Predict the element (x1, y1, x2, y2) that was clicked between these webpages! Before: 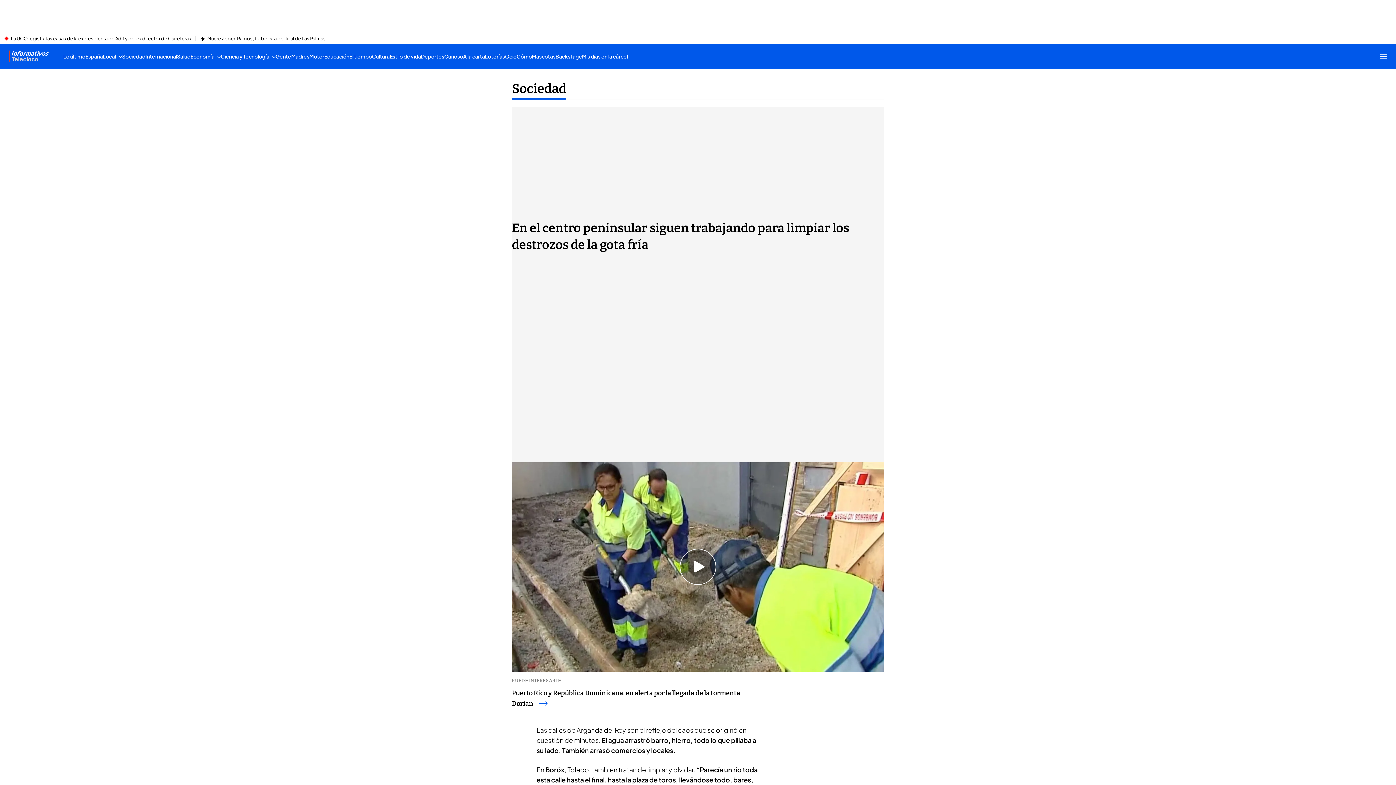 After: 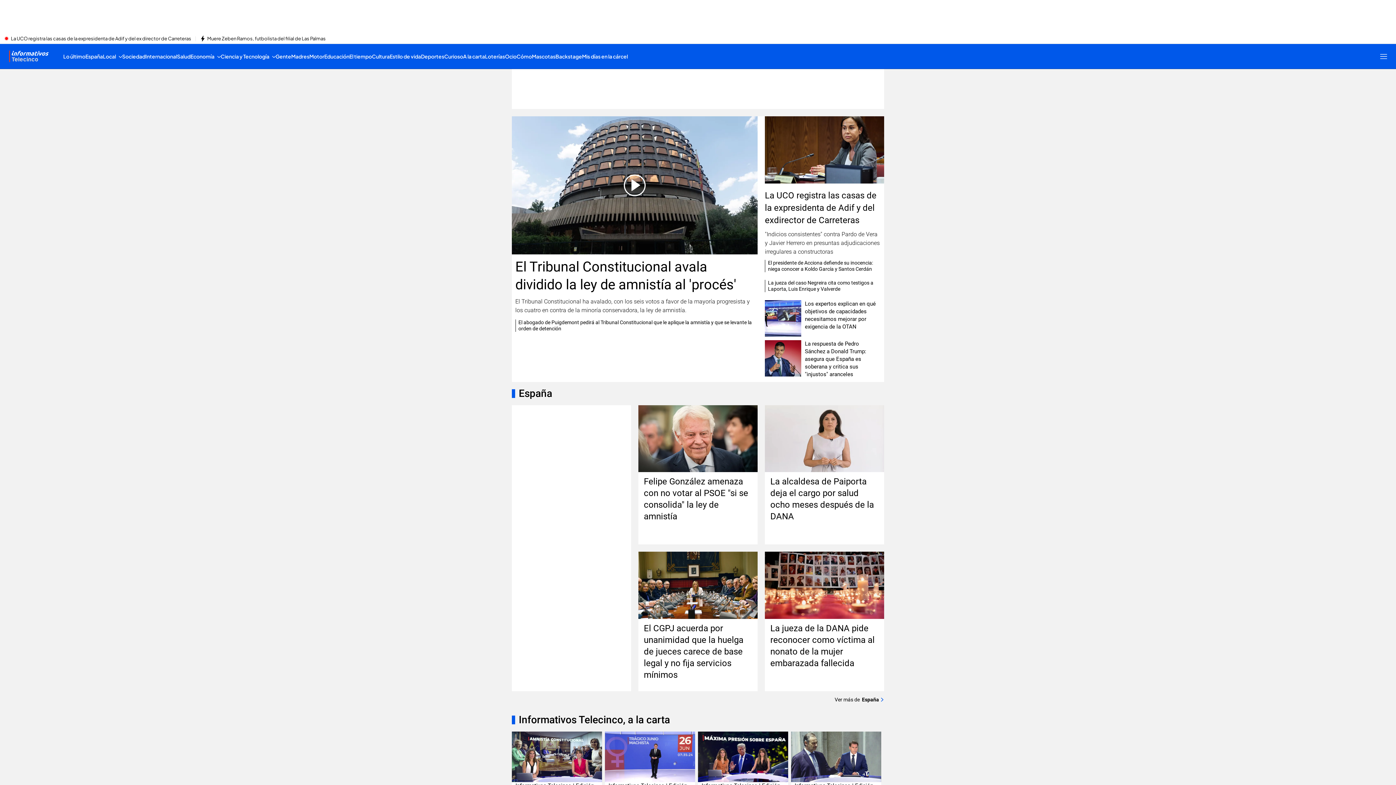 Action: label: Ir a Informativos bbox: (8, 47, 48, 65)